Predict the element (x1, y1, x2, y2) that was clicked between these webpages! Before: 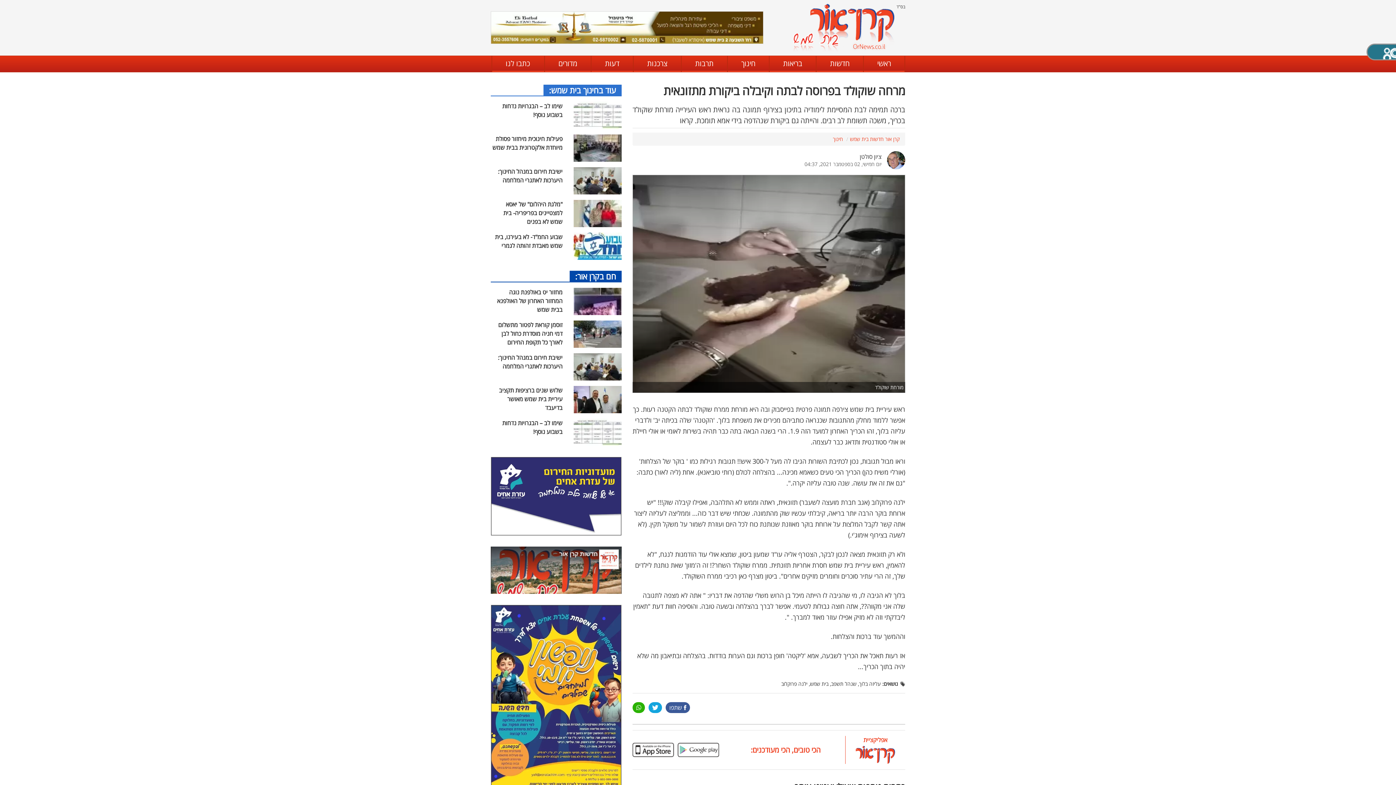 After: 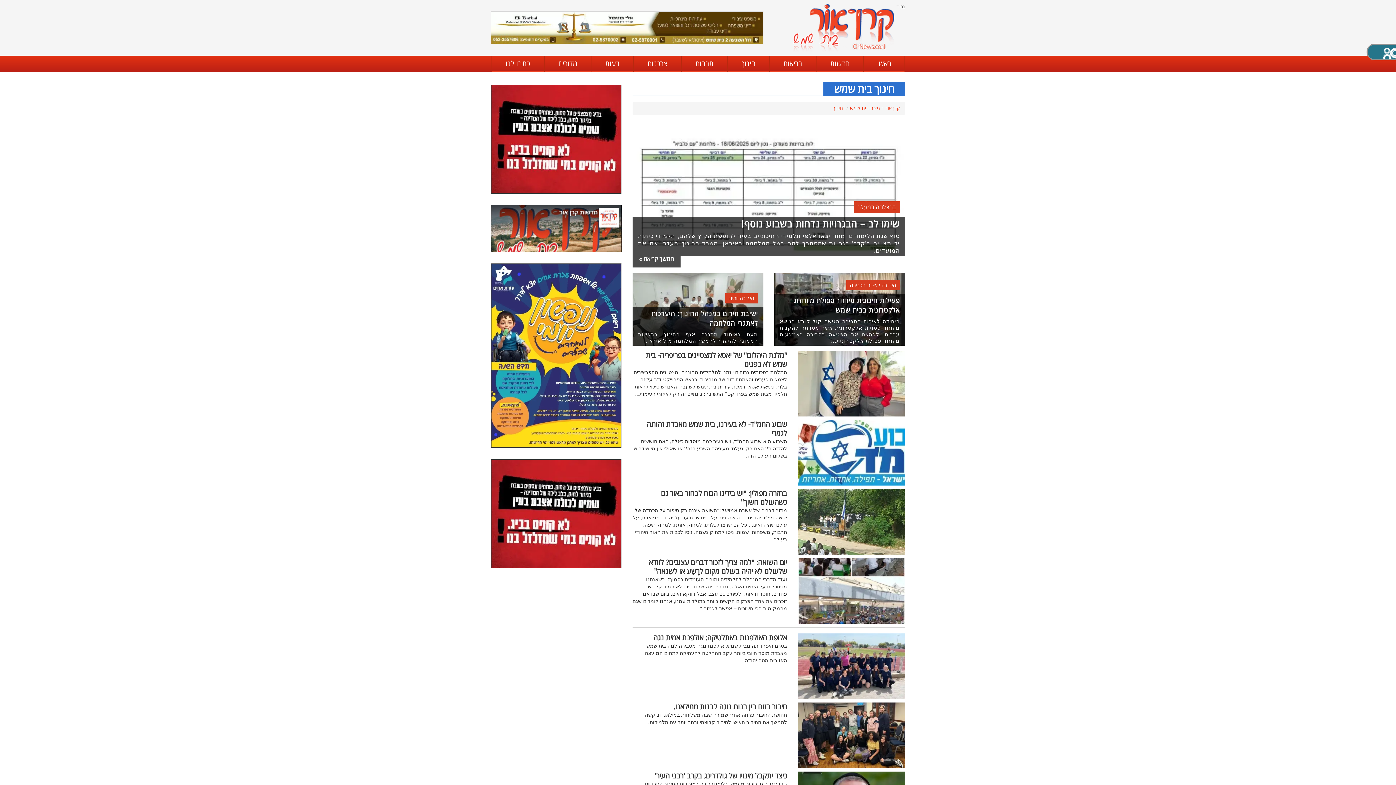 Action: label: חינוך bbox: (833, 135, 843, 142)